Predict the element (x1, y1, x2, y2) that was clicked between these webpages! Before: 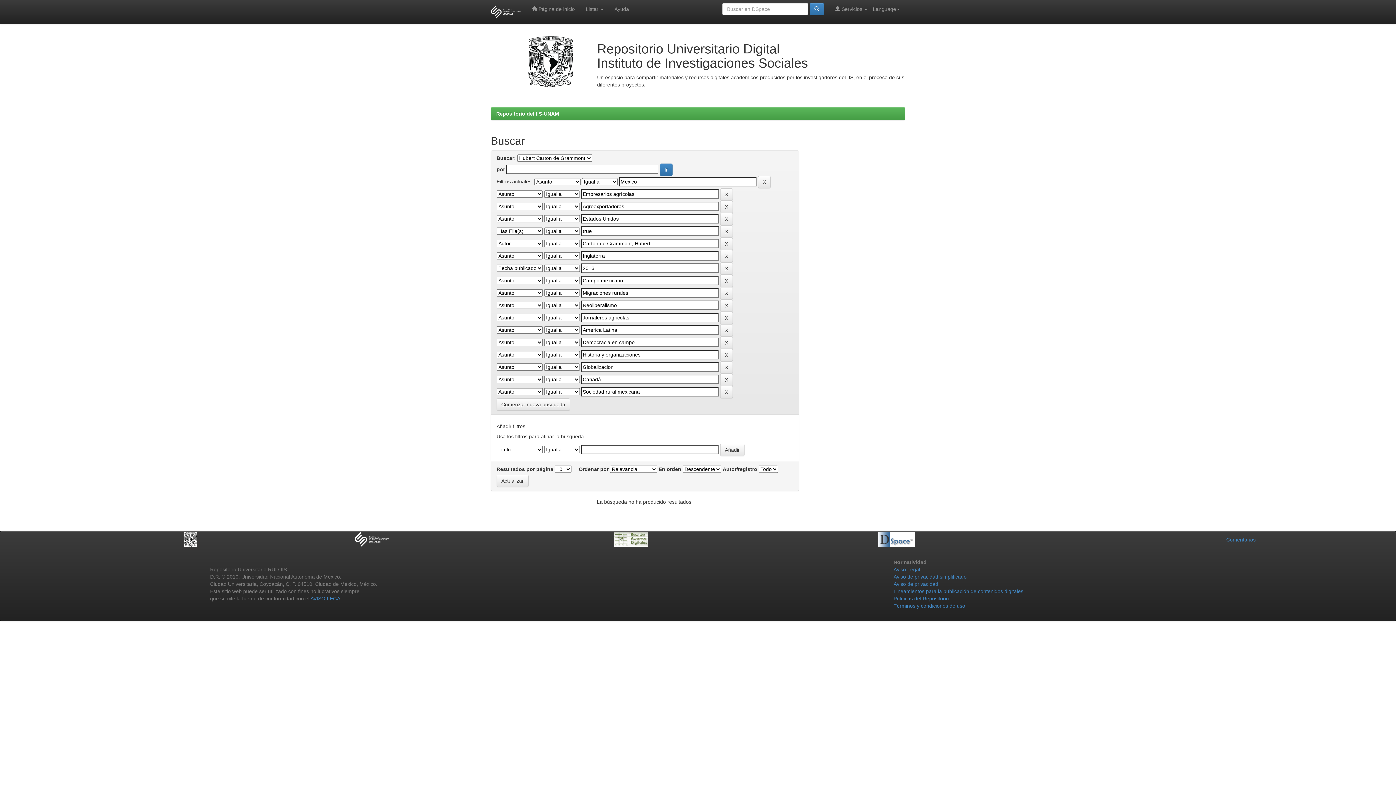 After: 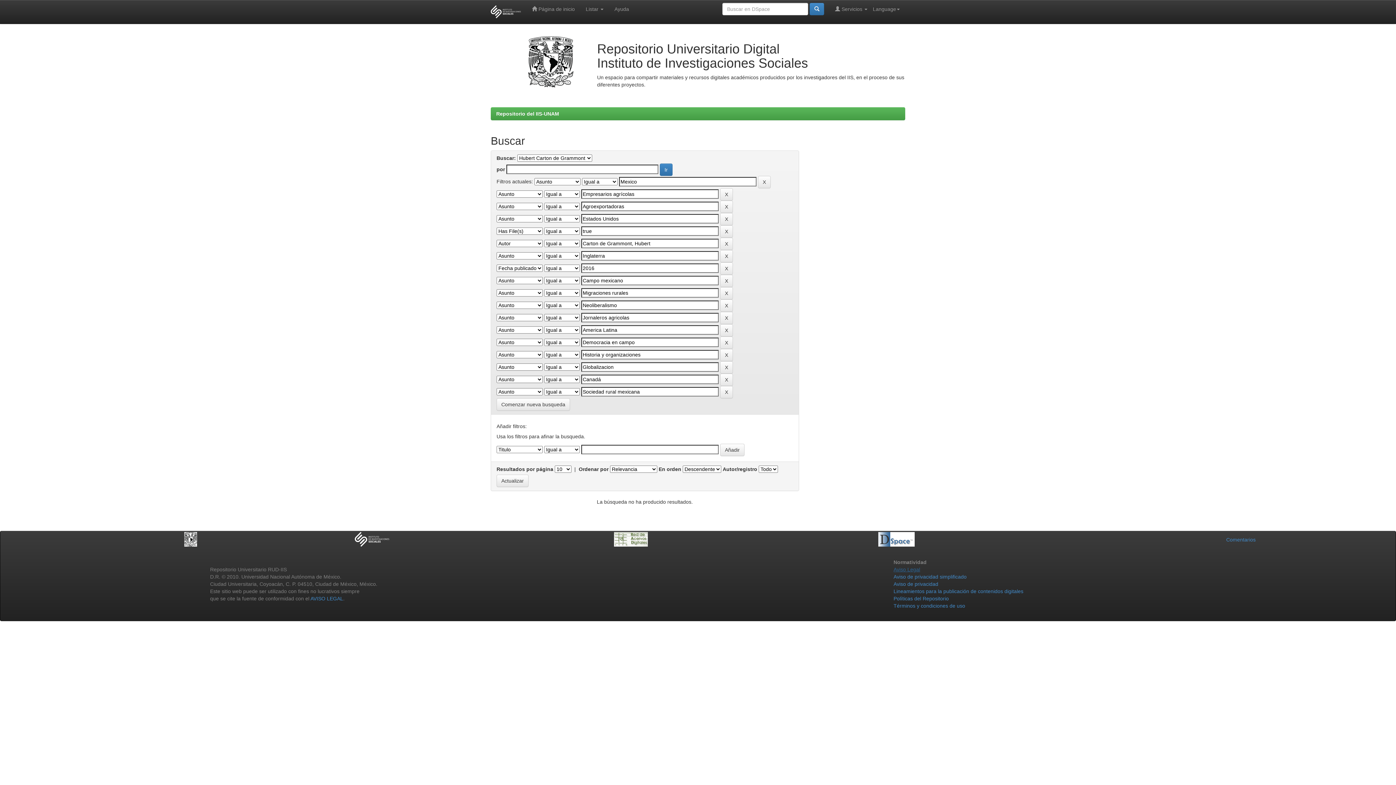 Action: bbox: (893, 566, 920, 572) label: Aviso Legal